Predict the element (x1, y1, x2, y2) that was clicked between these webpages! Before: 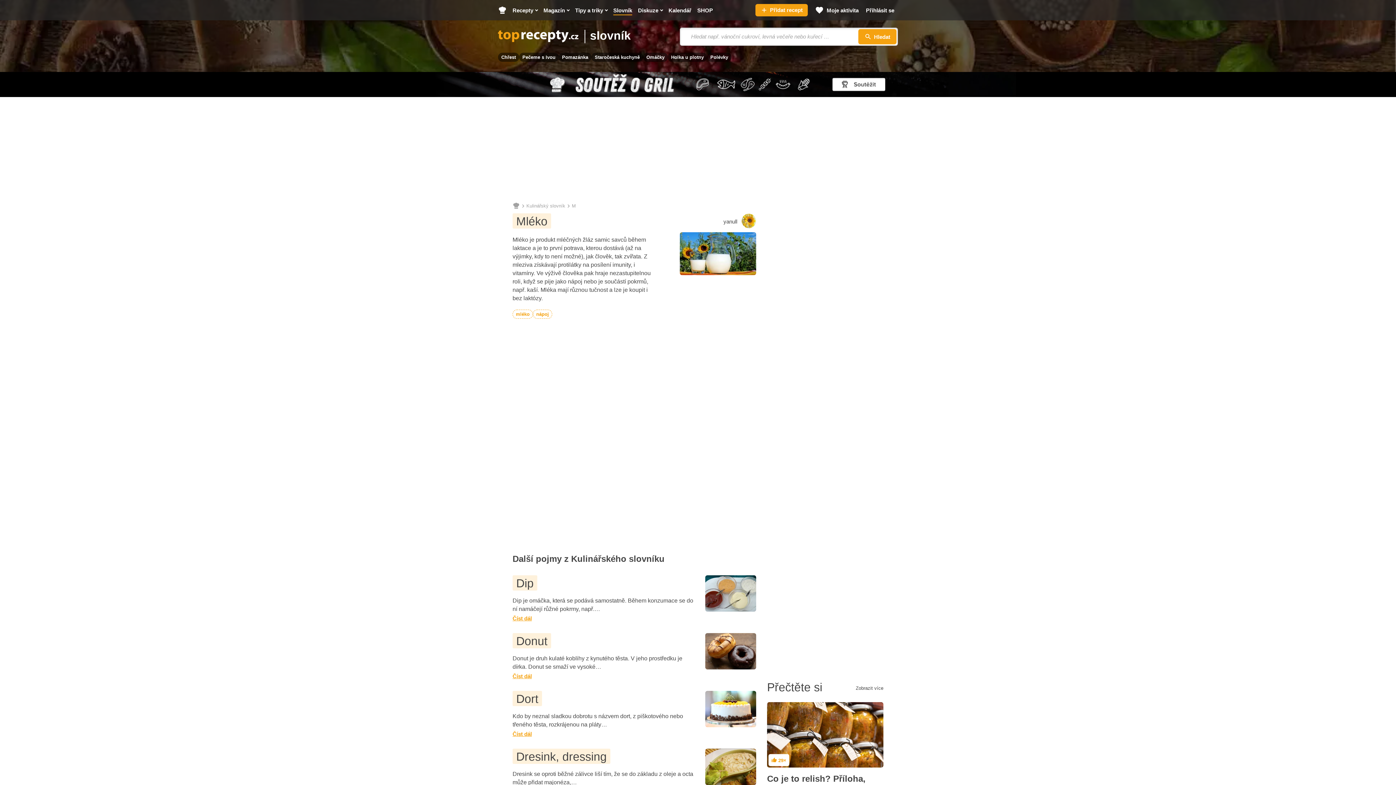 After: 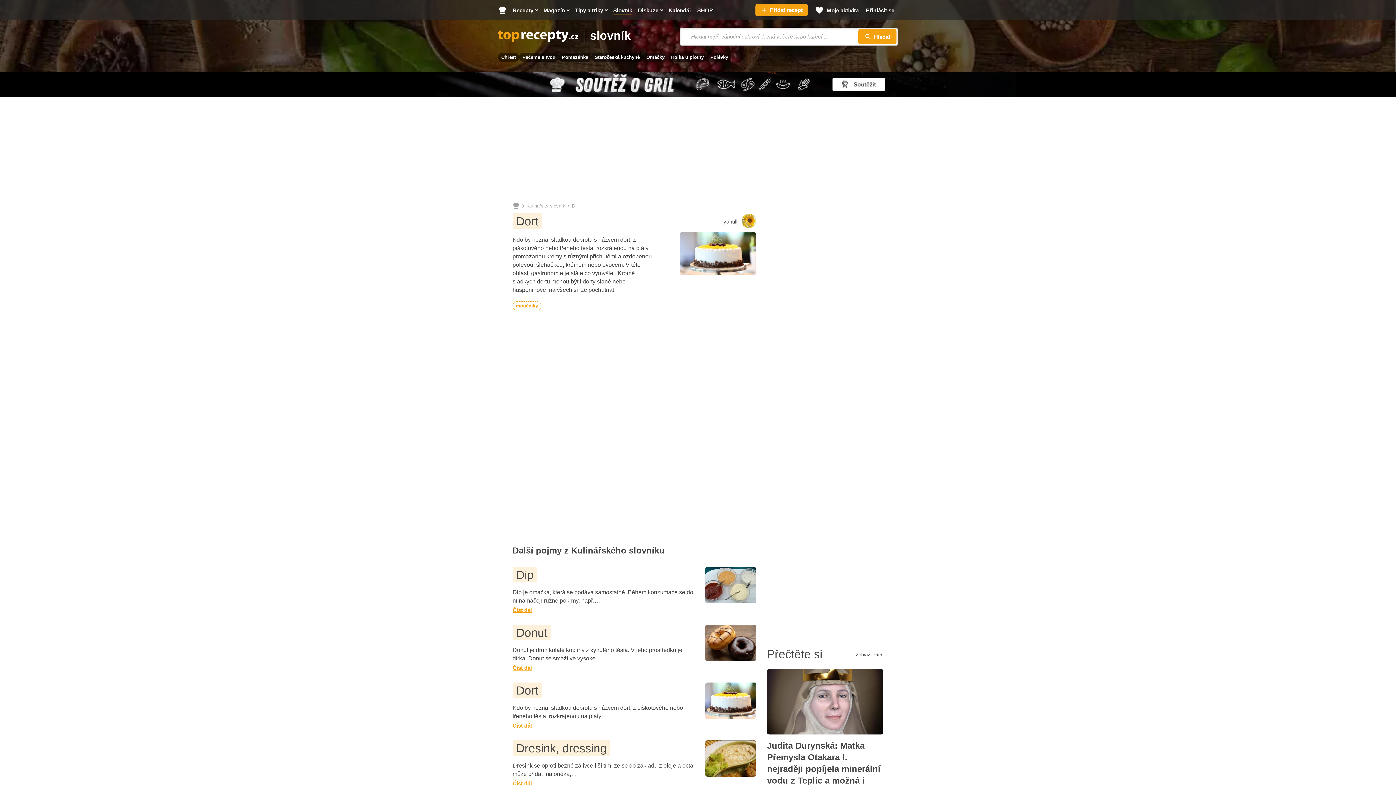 Action: label: Číst dál bbox: (512, 729, 696, 738)